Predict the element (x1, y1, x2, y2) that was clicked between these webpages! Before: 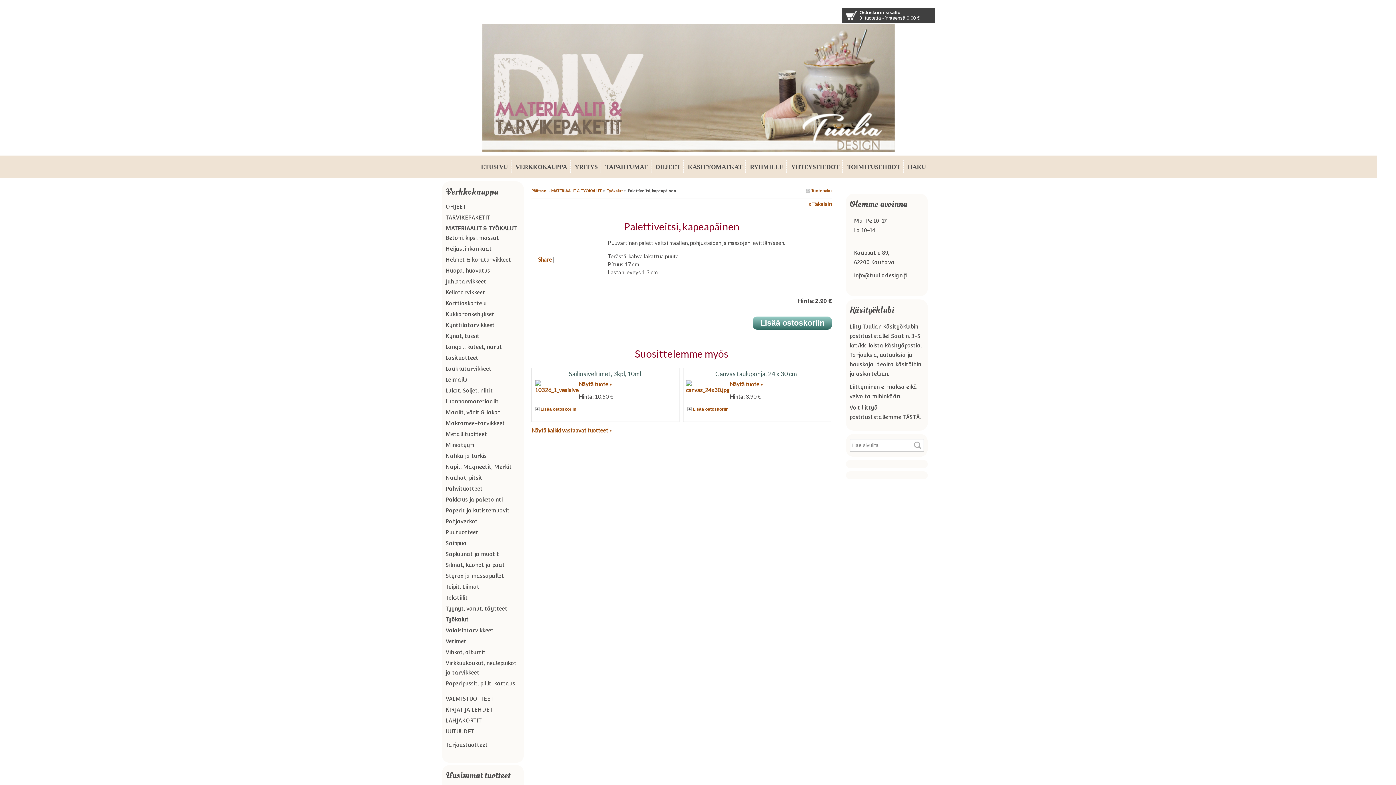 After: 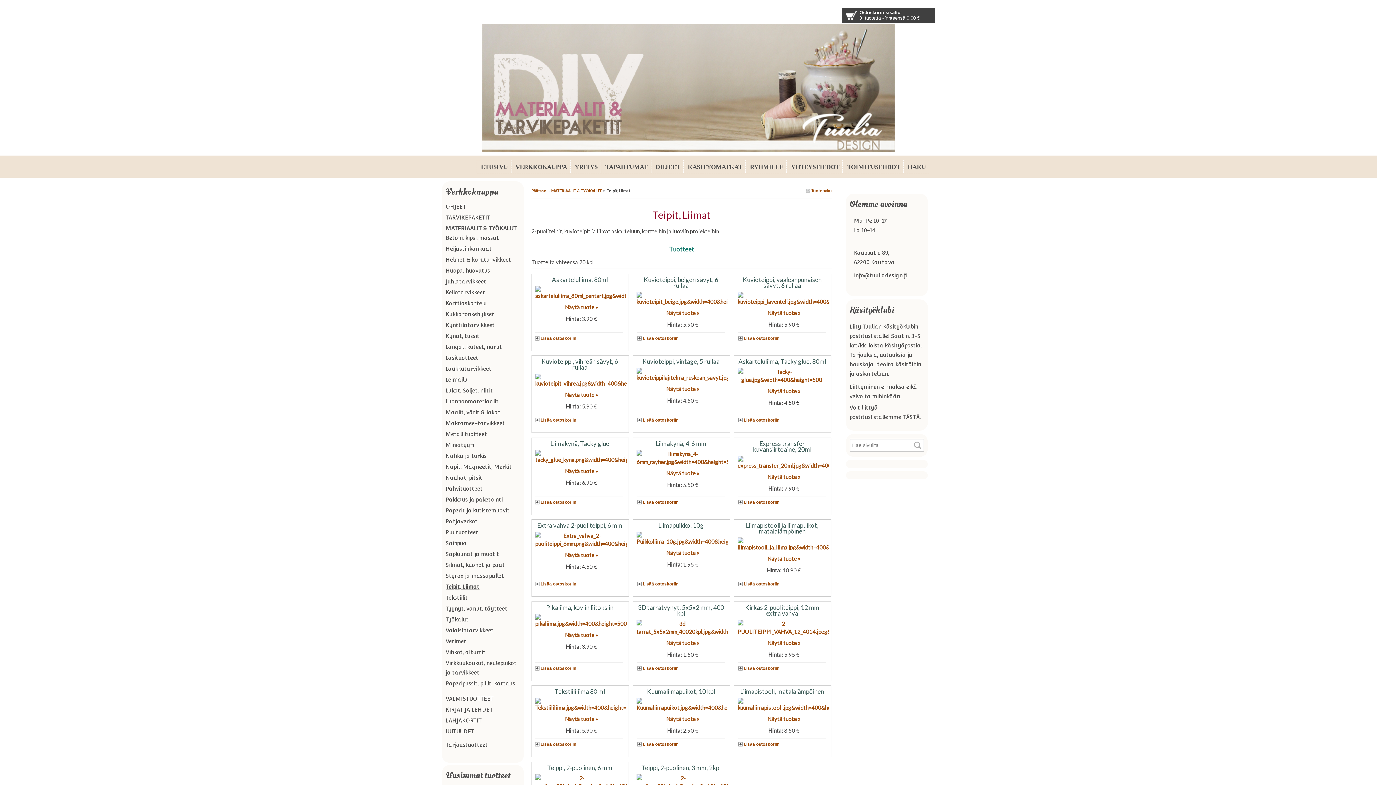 Action: bbox: (445, 584, 479, 590) label: Teipit, Liimat